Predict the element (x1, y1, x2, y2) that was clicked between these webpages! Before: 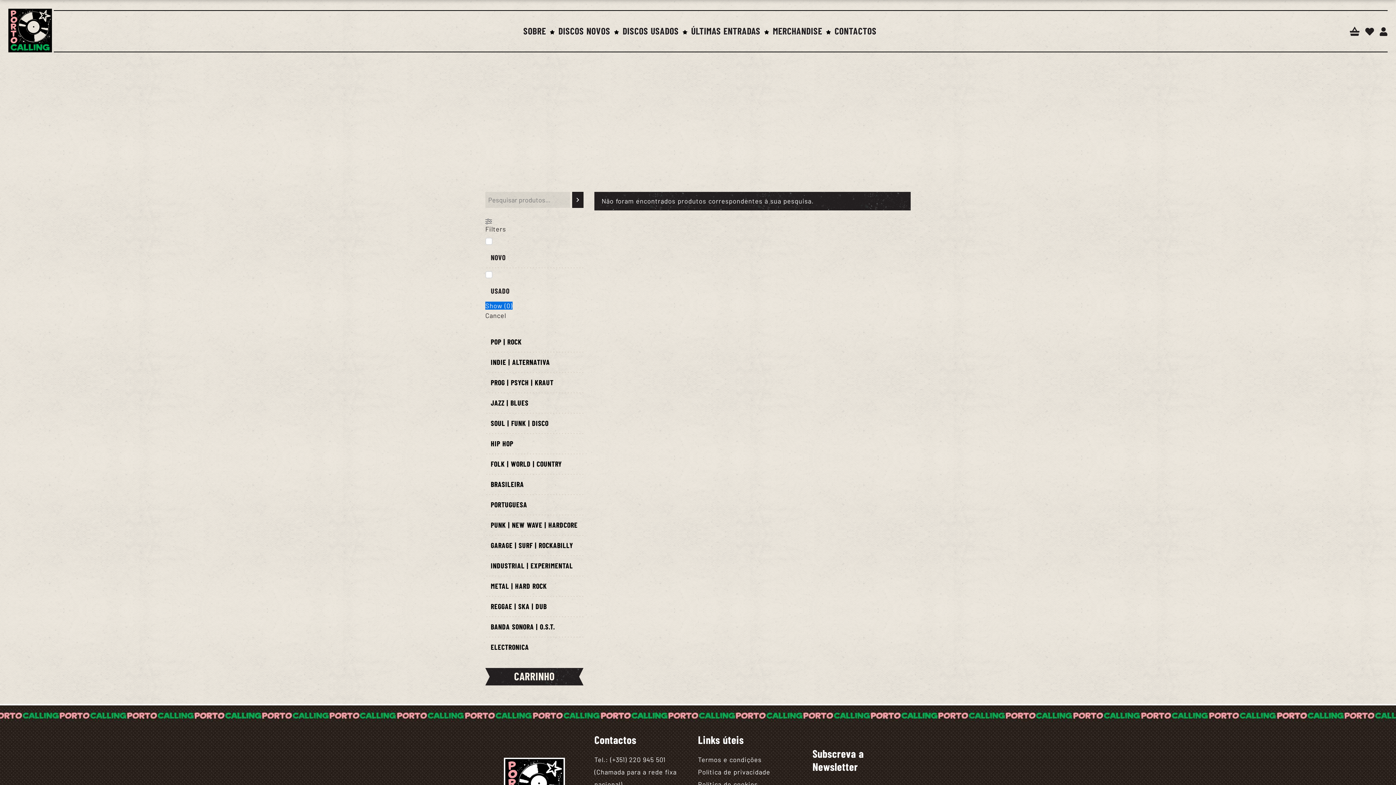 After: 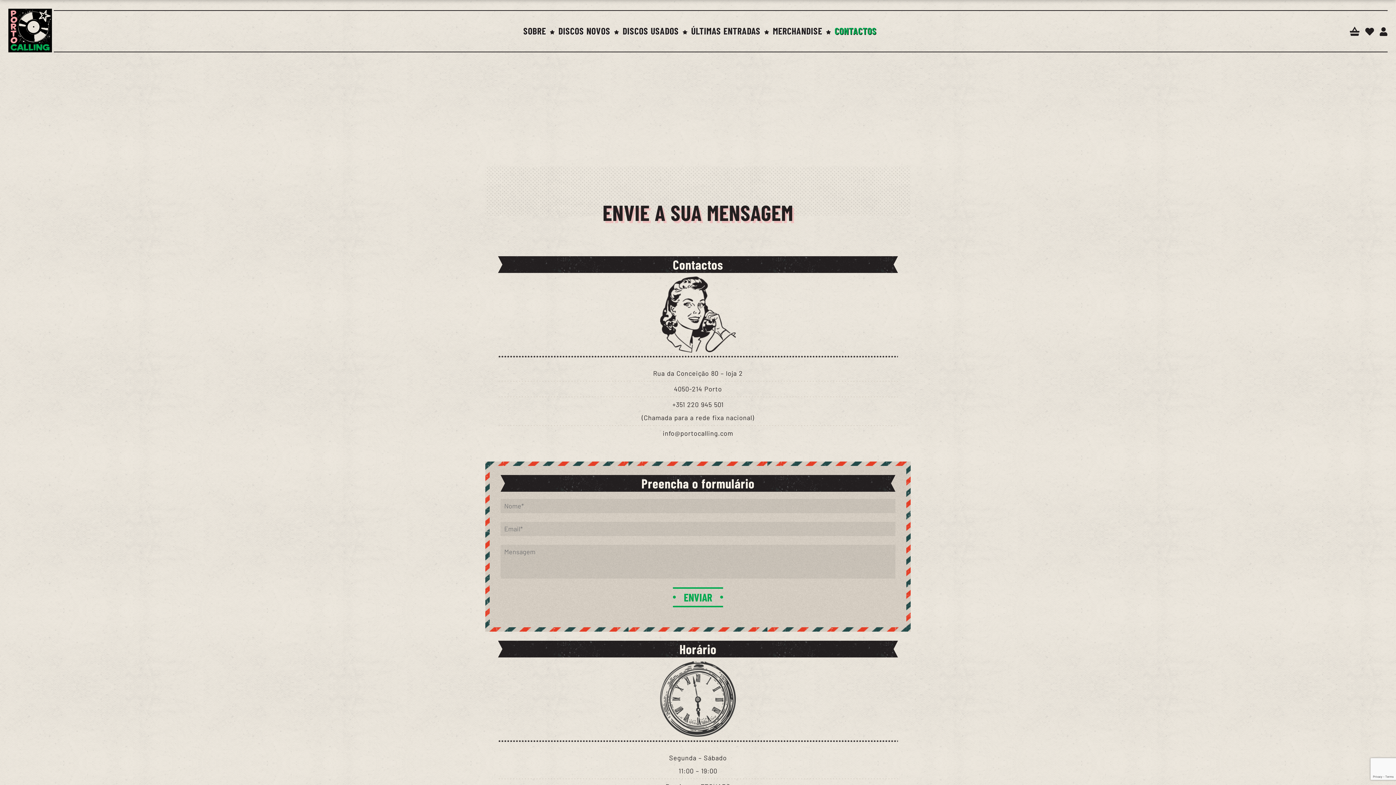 Action: bbox: (834, 24, 876, 36) label: CONTACTOS